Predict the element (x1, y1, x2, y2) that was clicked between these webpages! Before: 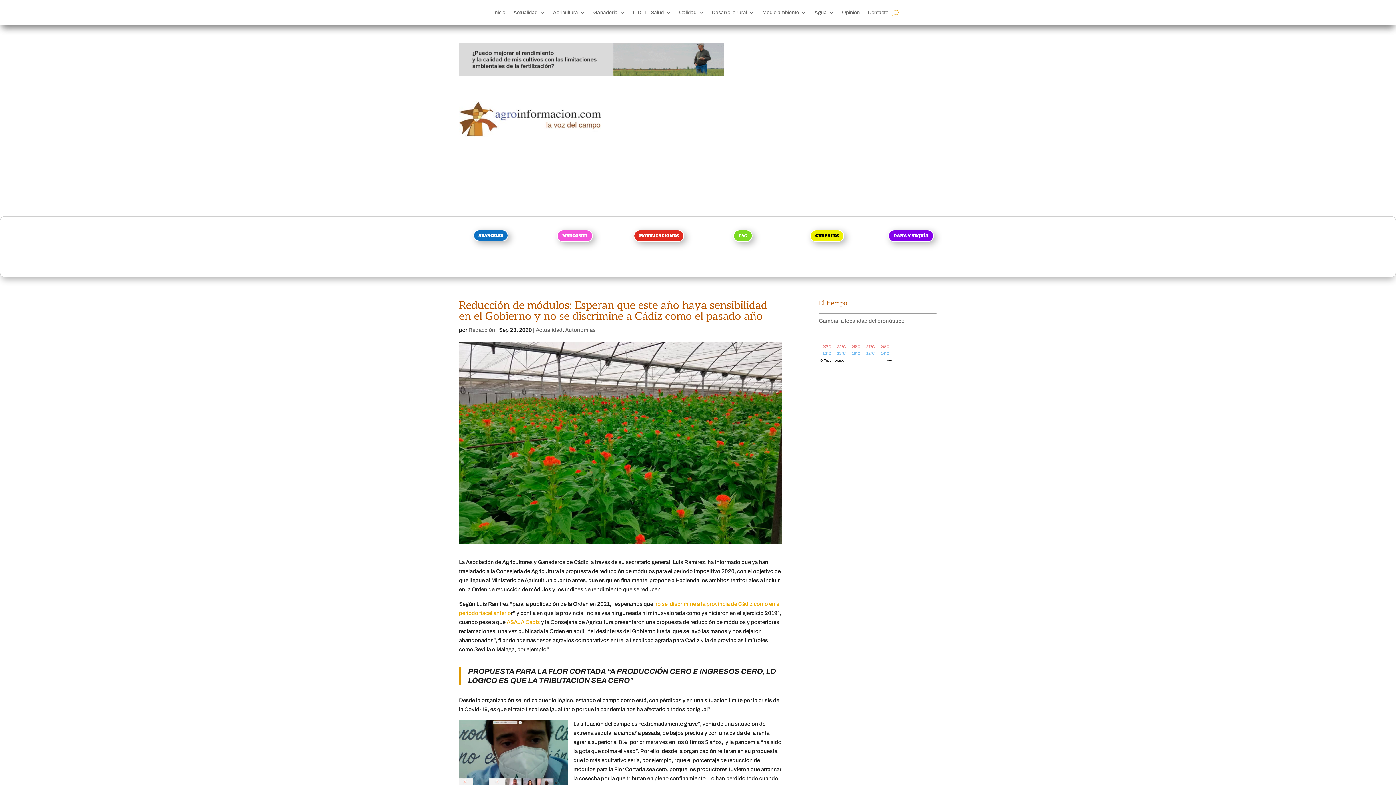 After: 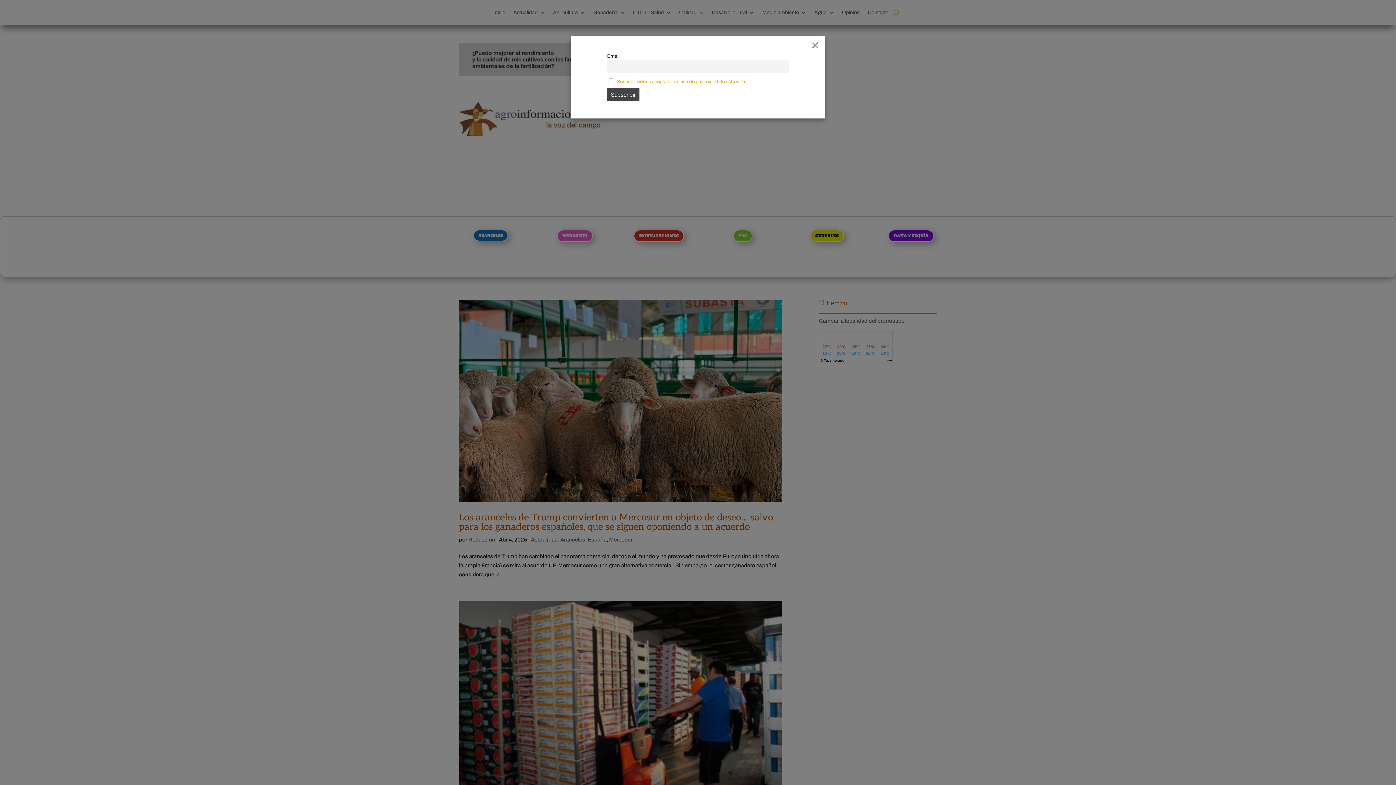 Action: bbox: (556, 229, 592, 242) label: MERCOSUR